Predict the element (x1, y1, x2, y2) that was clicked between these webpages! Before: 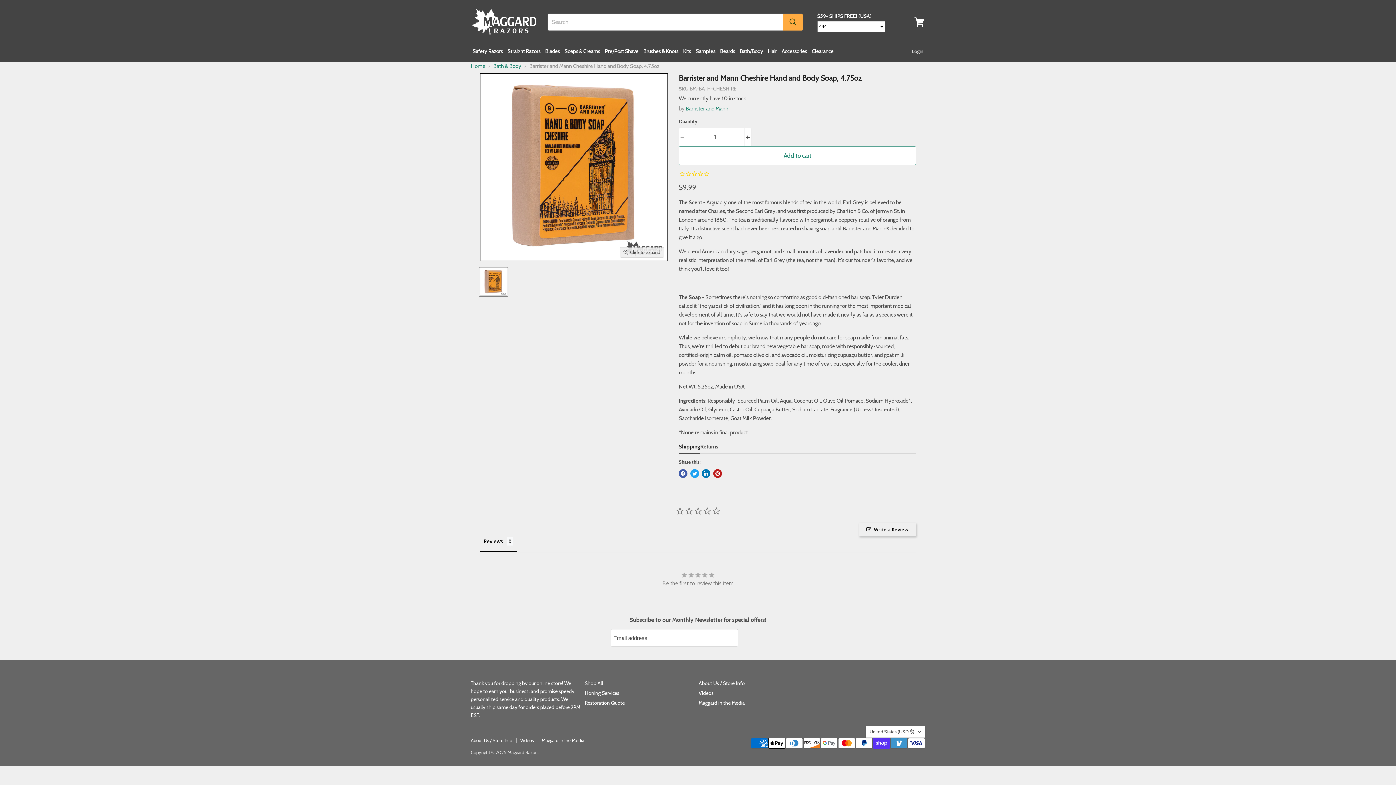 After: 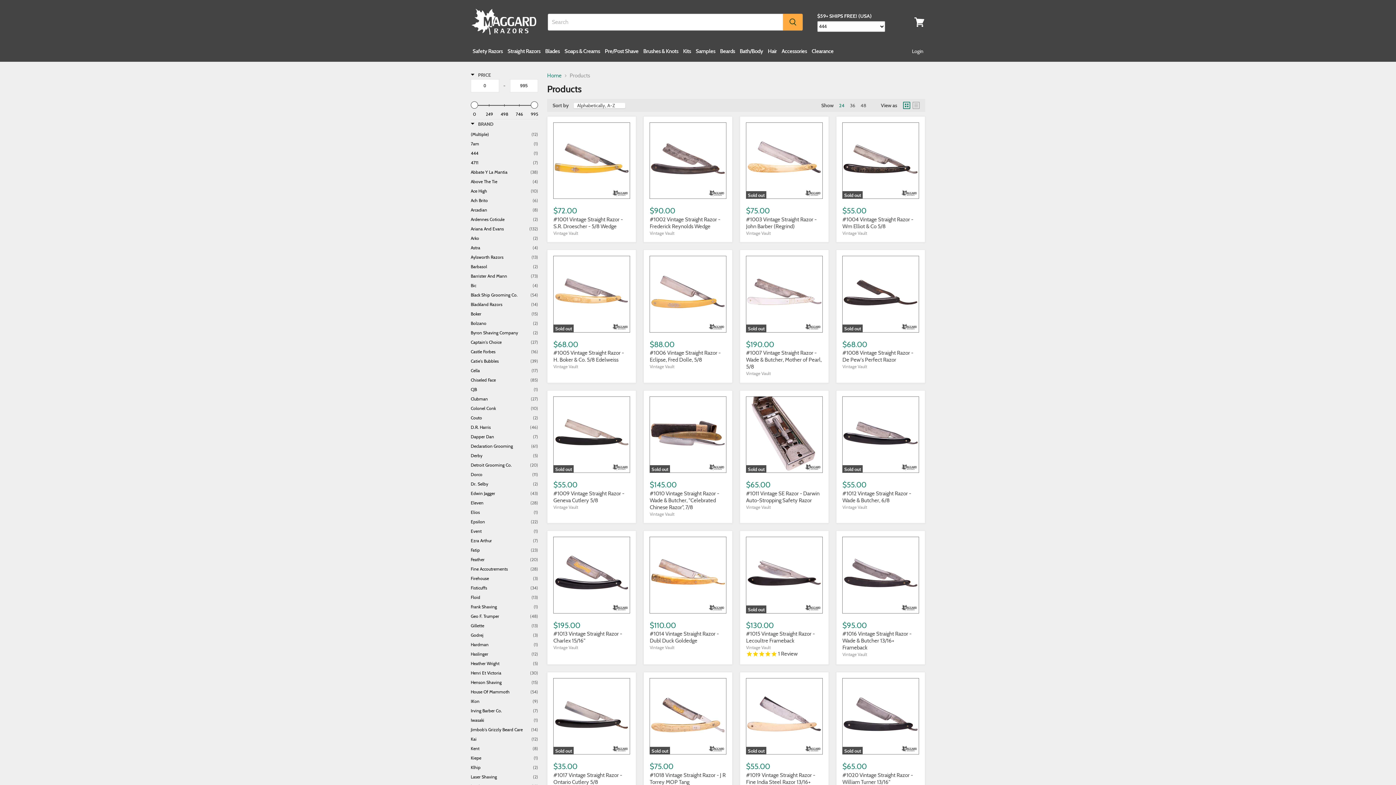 Action: bbox: (584, 680, 603, 686) label: Shop All